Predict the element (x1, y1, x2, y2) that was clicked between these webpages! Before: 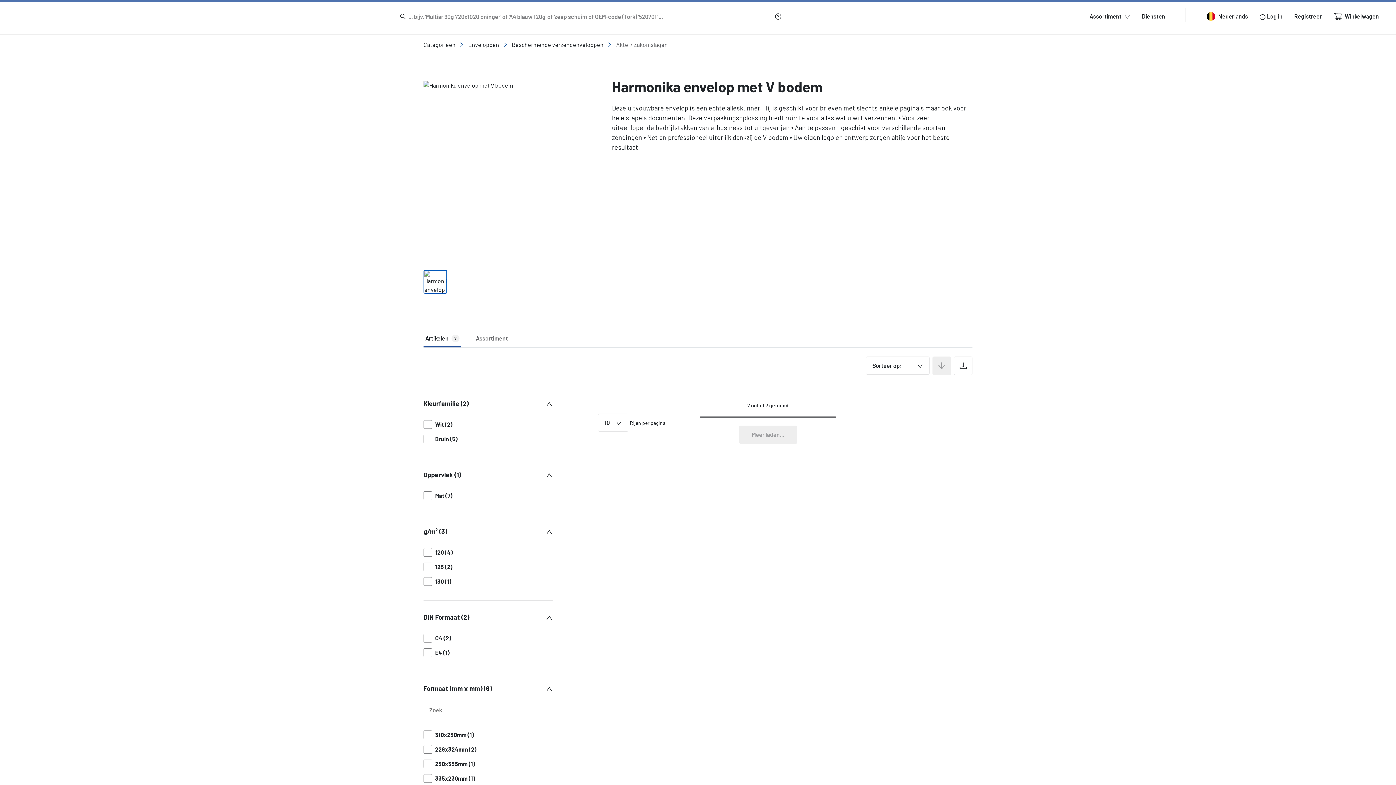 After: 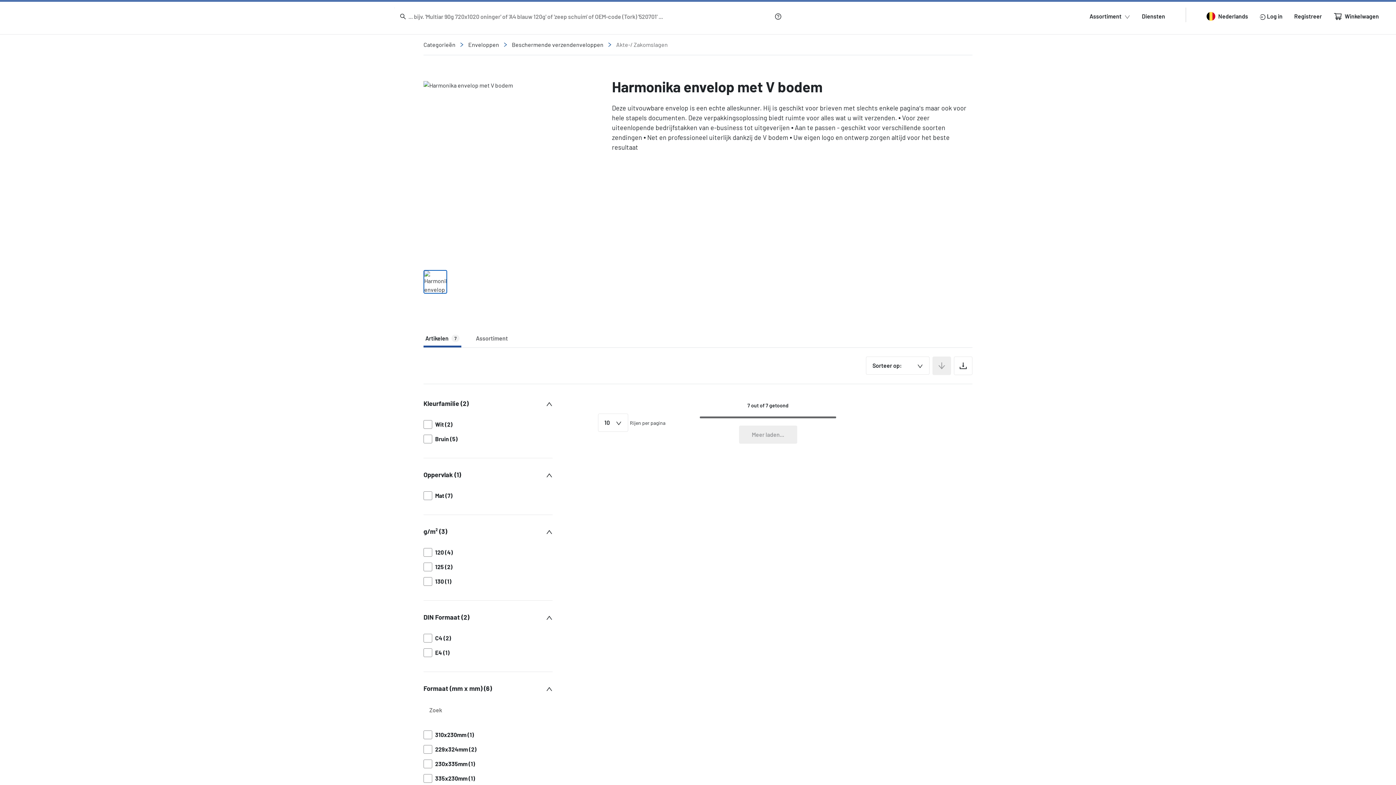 Action: bbox: (423, 684, 552, 693) label: Formaat (mm x mm) (6)